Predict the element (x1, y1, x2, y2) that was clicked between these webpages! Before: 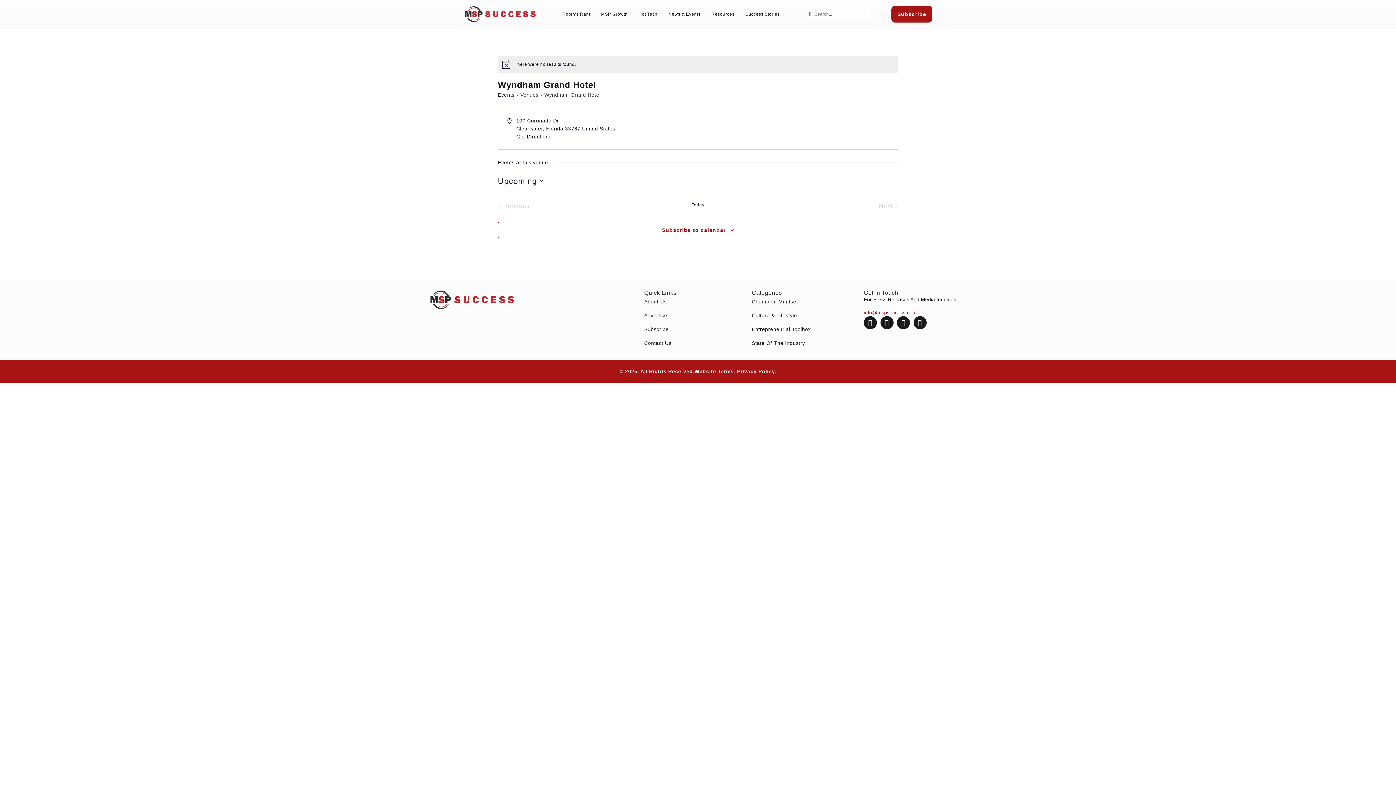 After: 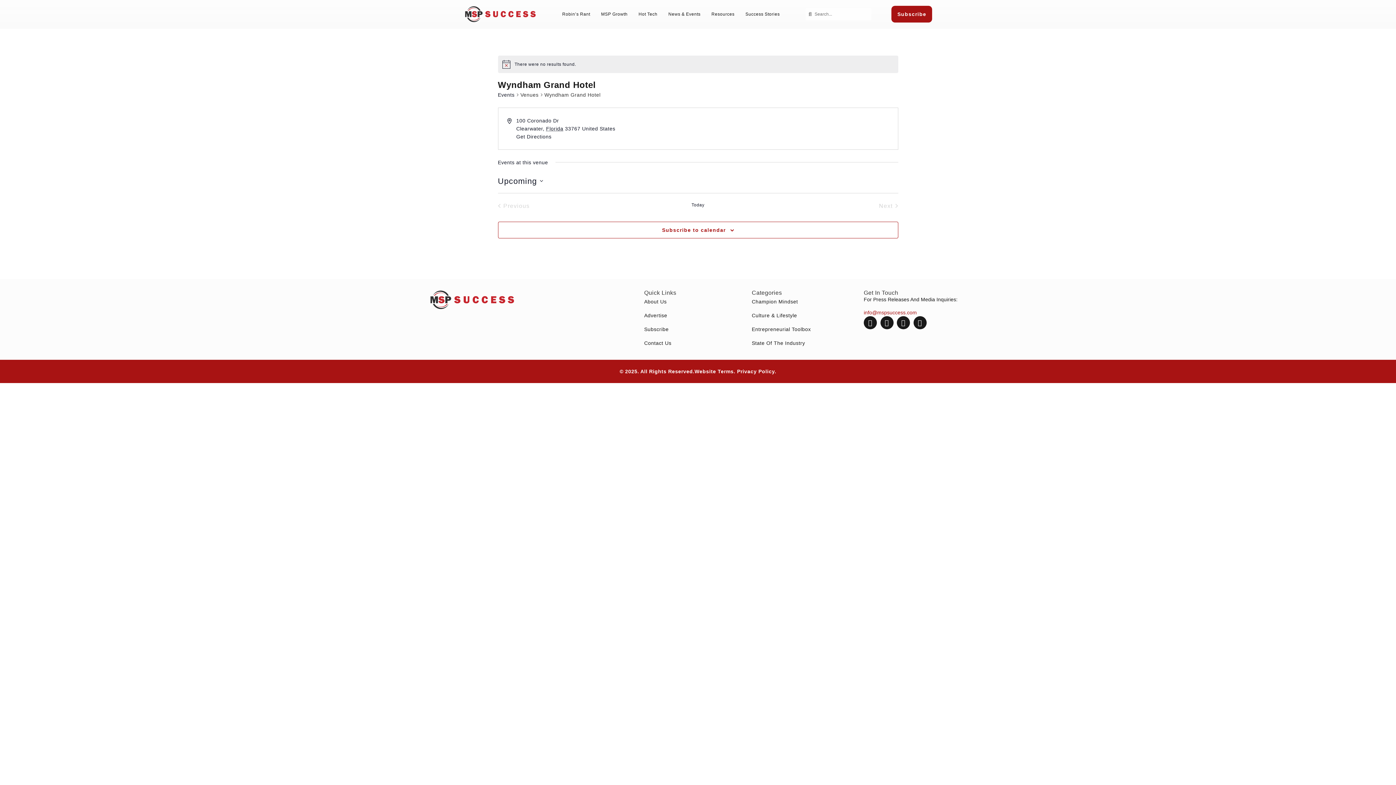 Action: label: info@mspsuccess.com bbox: (864, 309, 917, 315)